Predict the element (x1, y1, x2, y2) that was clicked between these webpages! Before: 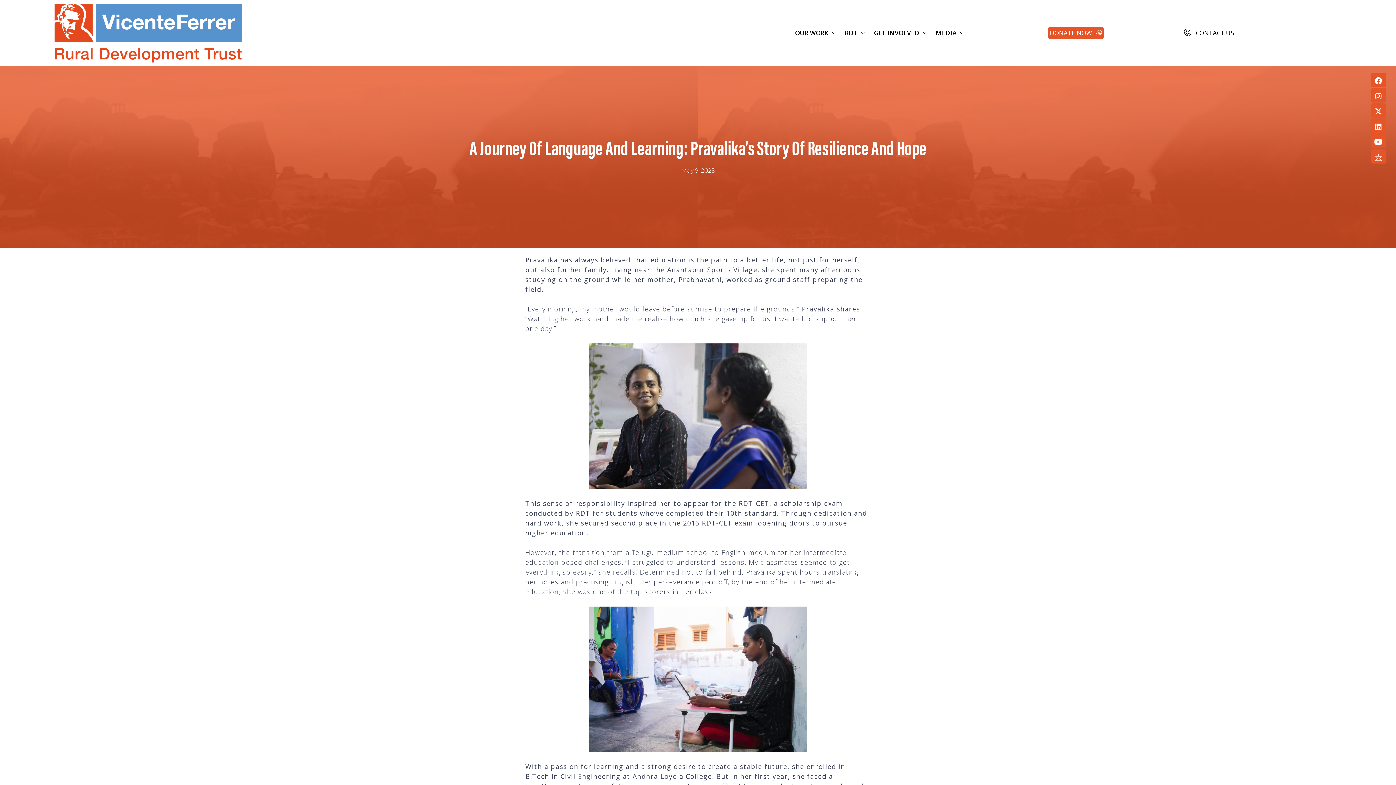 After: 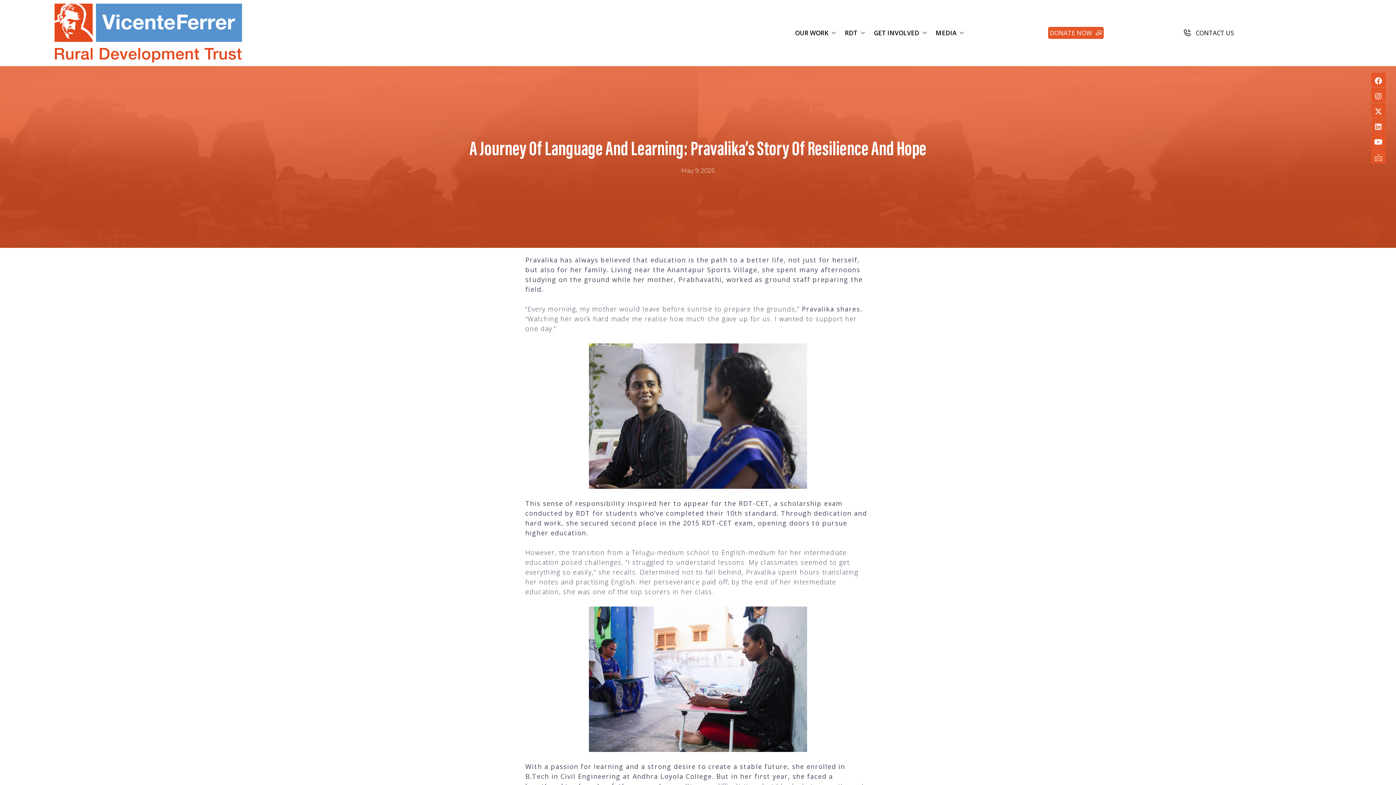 Action: label: Linkedin bbox: (1371, 118, 1386, 133)